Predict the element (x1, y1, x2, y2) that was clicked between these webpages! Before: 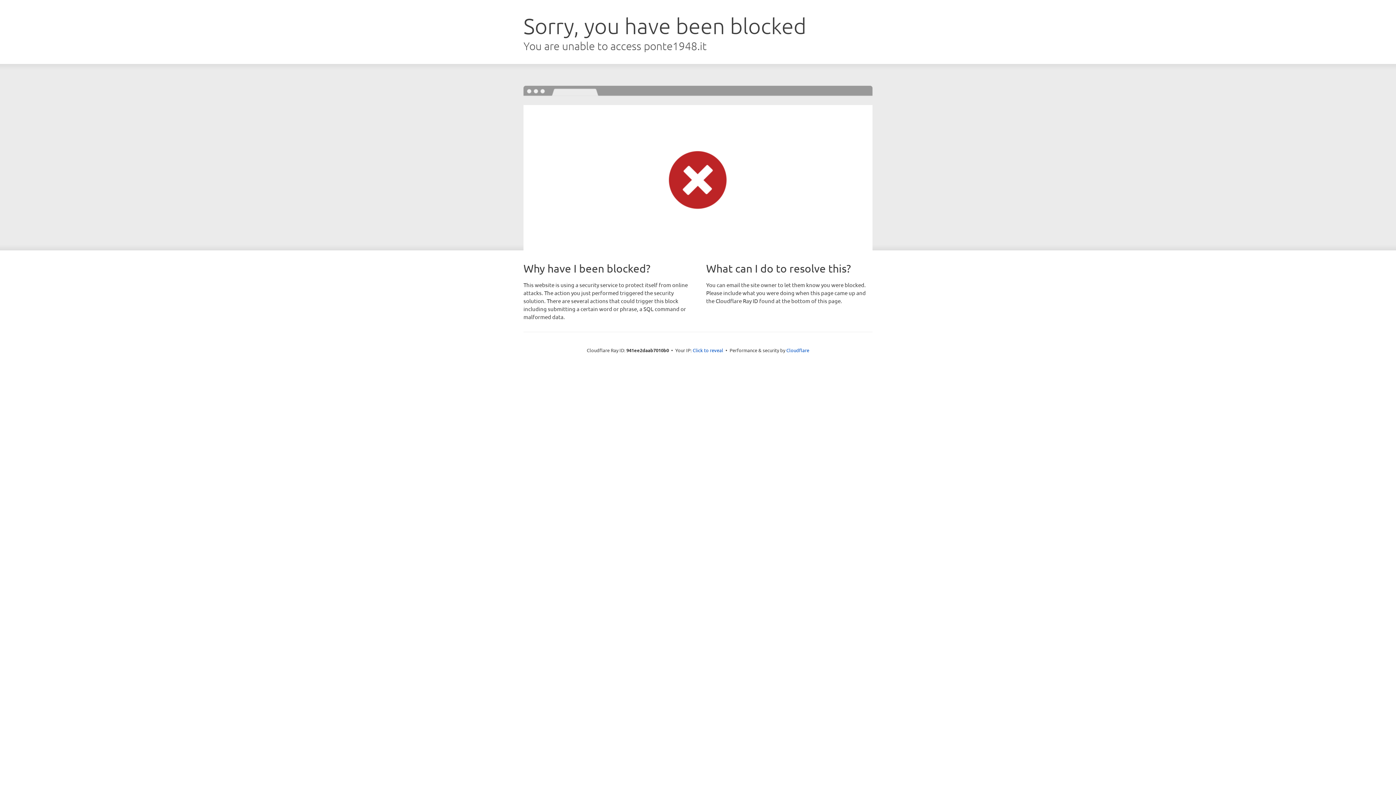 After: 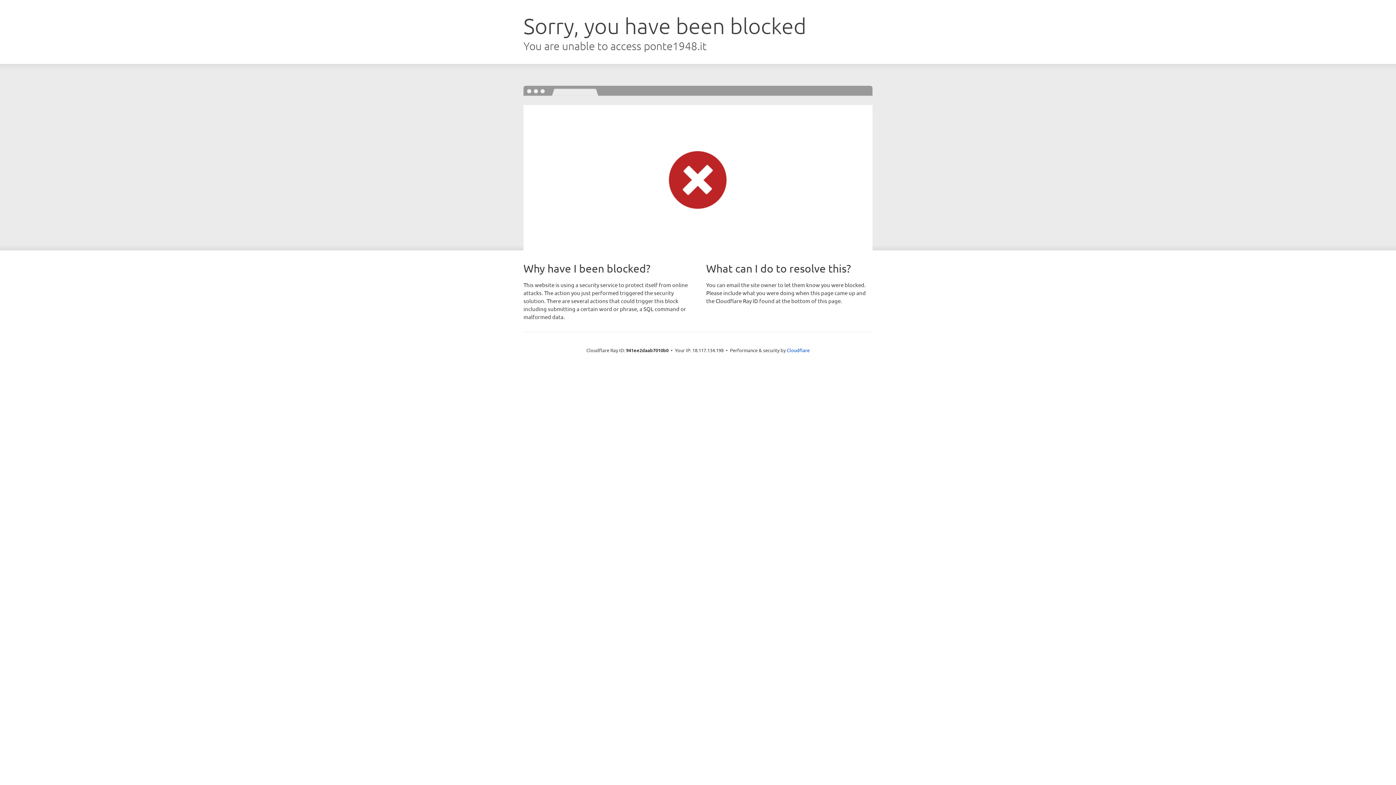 Action: label: Click to reveal bbox: (692, 346, 723, 353)